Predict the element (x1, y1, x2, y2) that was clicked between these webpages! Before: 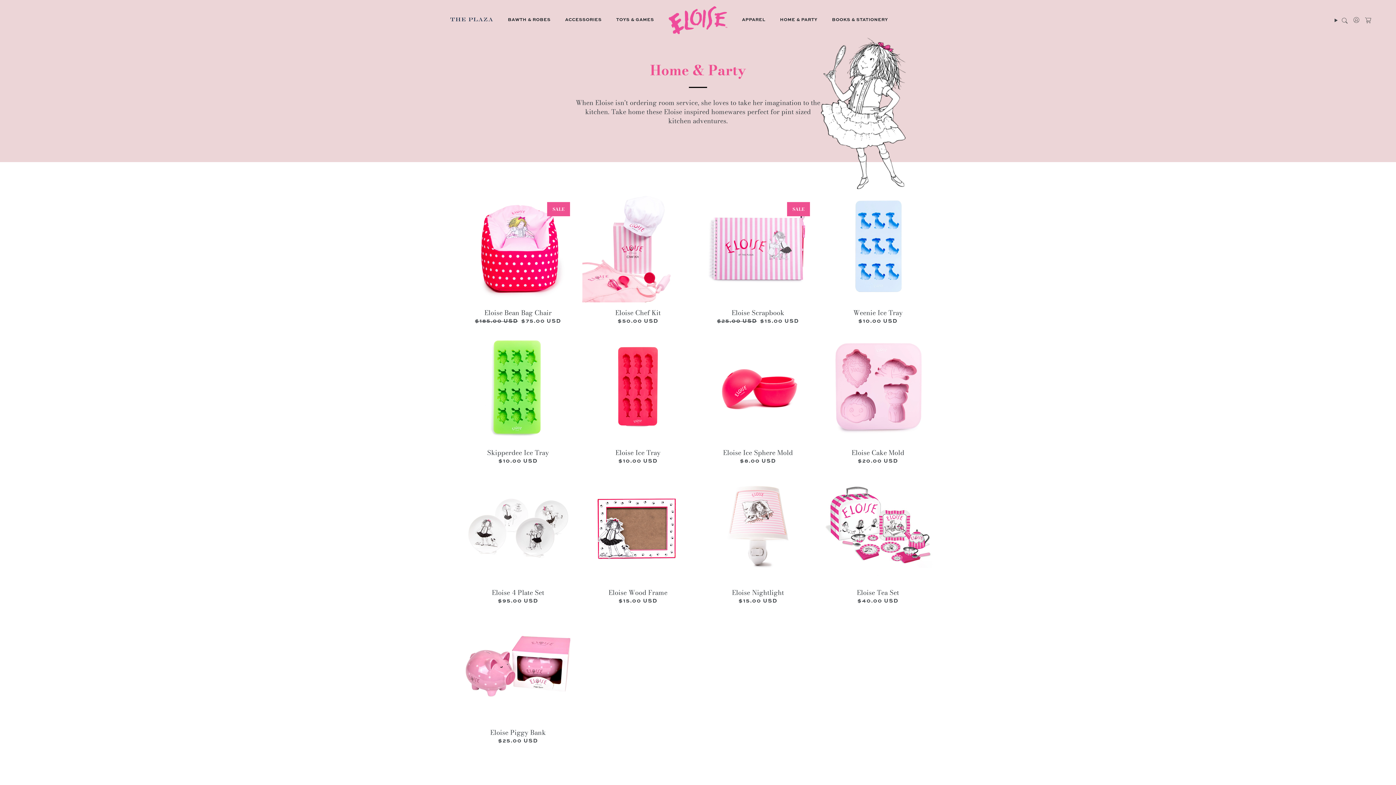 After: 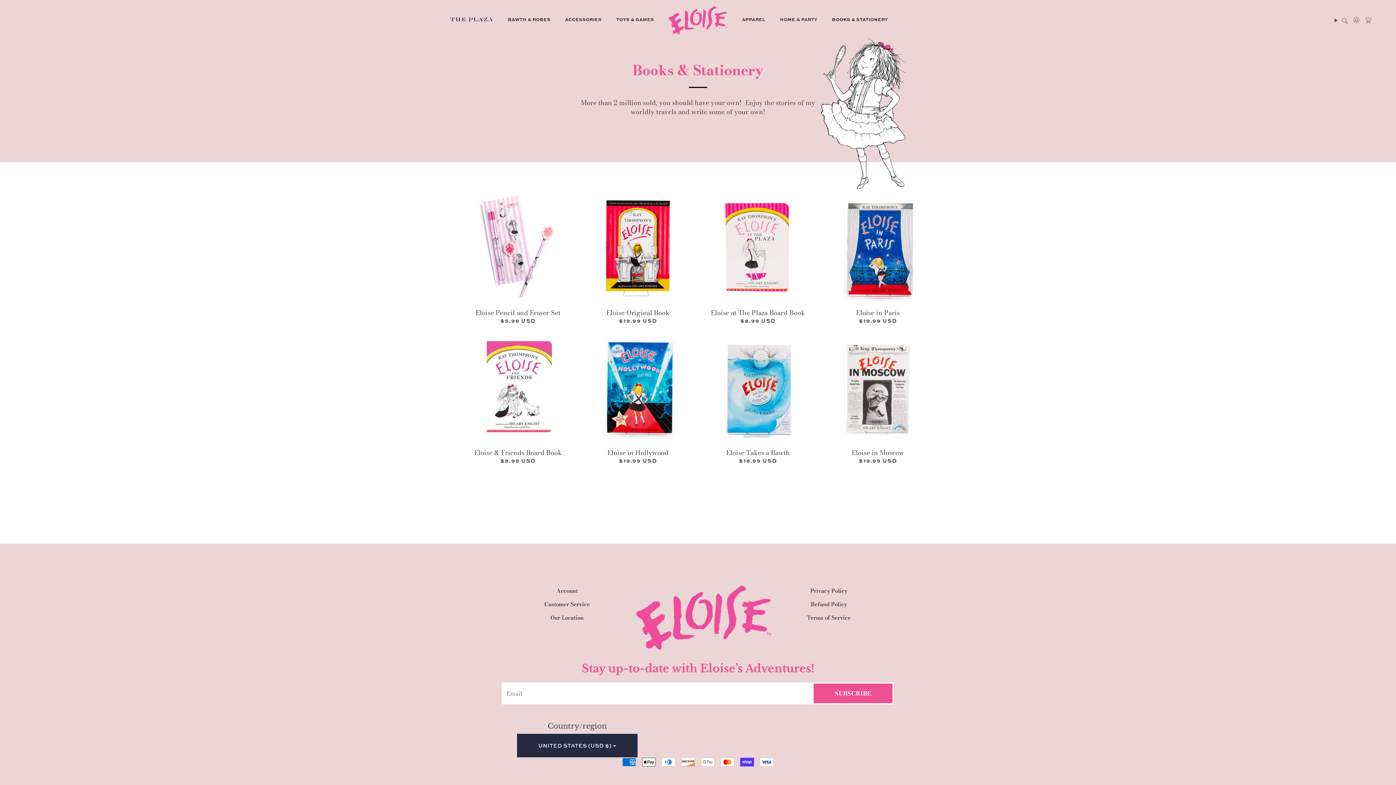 Action: label: BOOKS & STATIONERY bbox: (824, 15, 895, 24)